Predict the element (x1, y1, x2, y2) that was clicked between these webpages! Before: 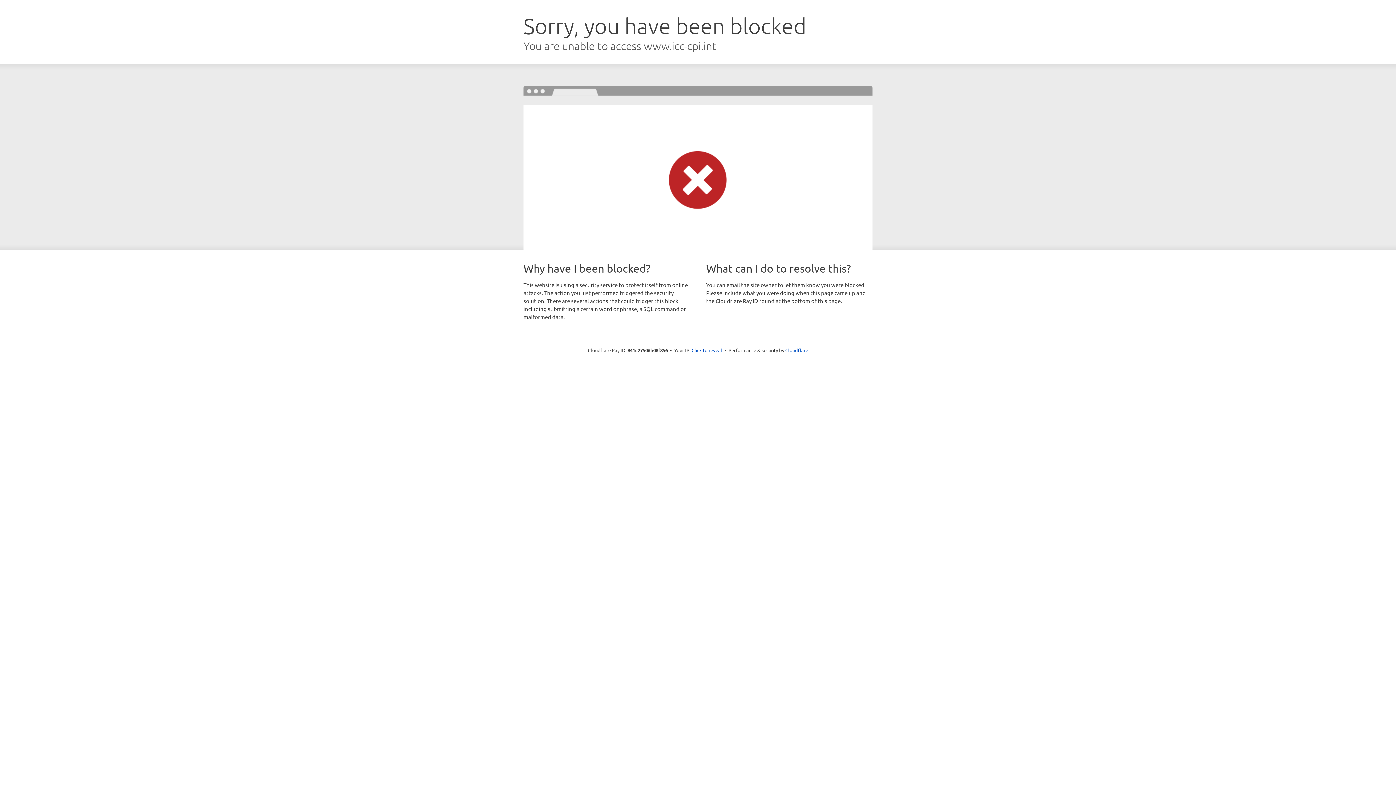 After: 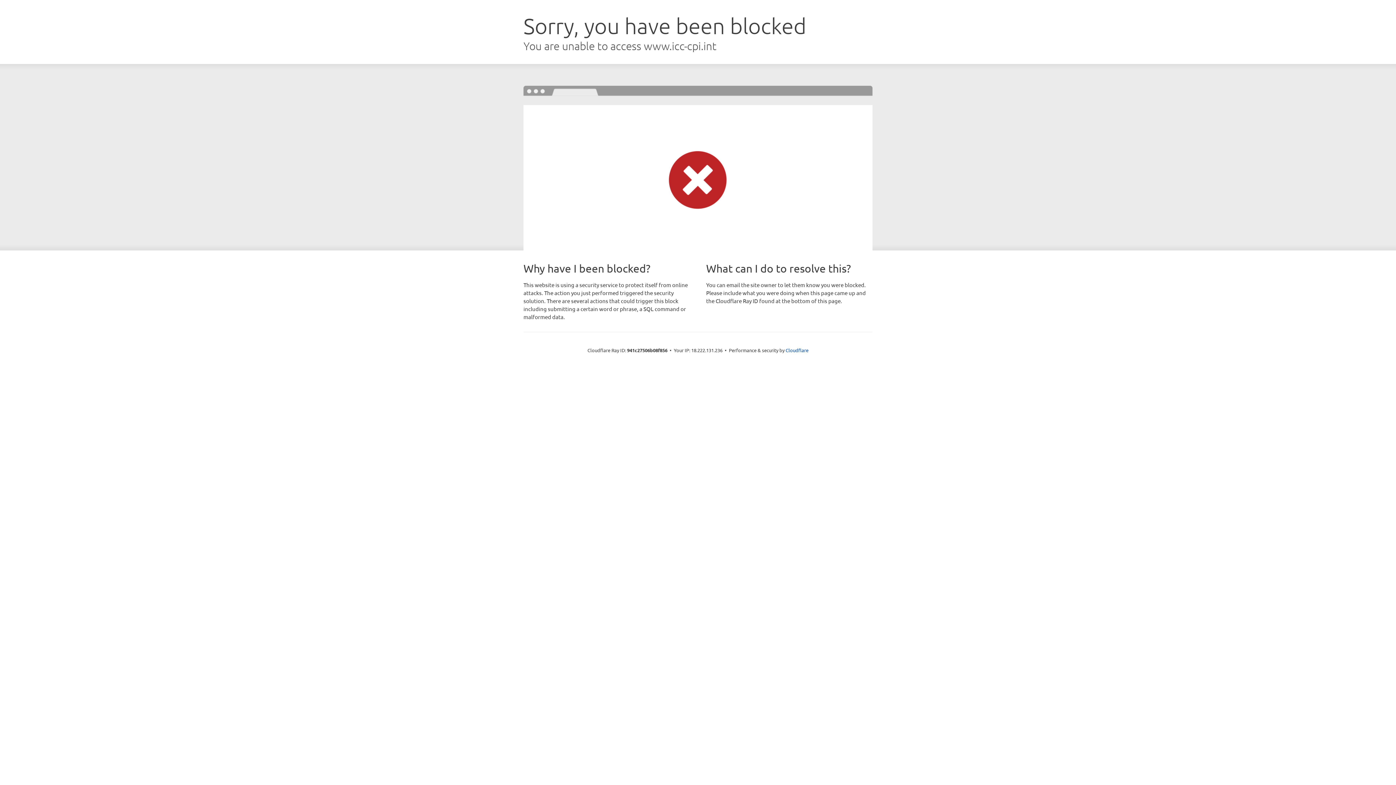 Action: label: Click to reveal bbox: (691, 346, 722, 353)